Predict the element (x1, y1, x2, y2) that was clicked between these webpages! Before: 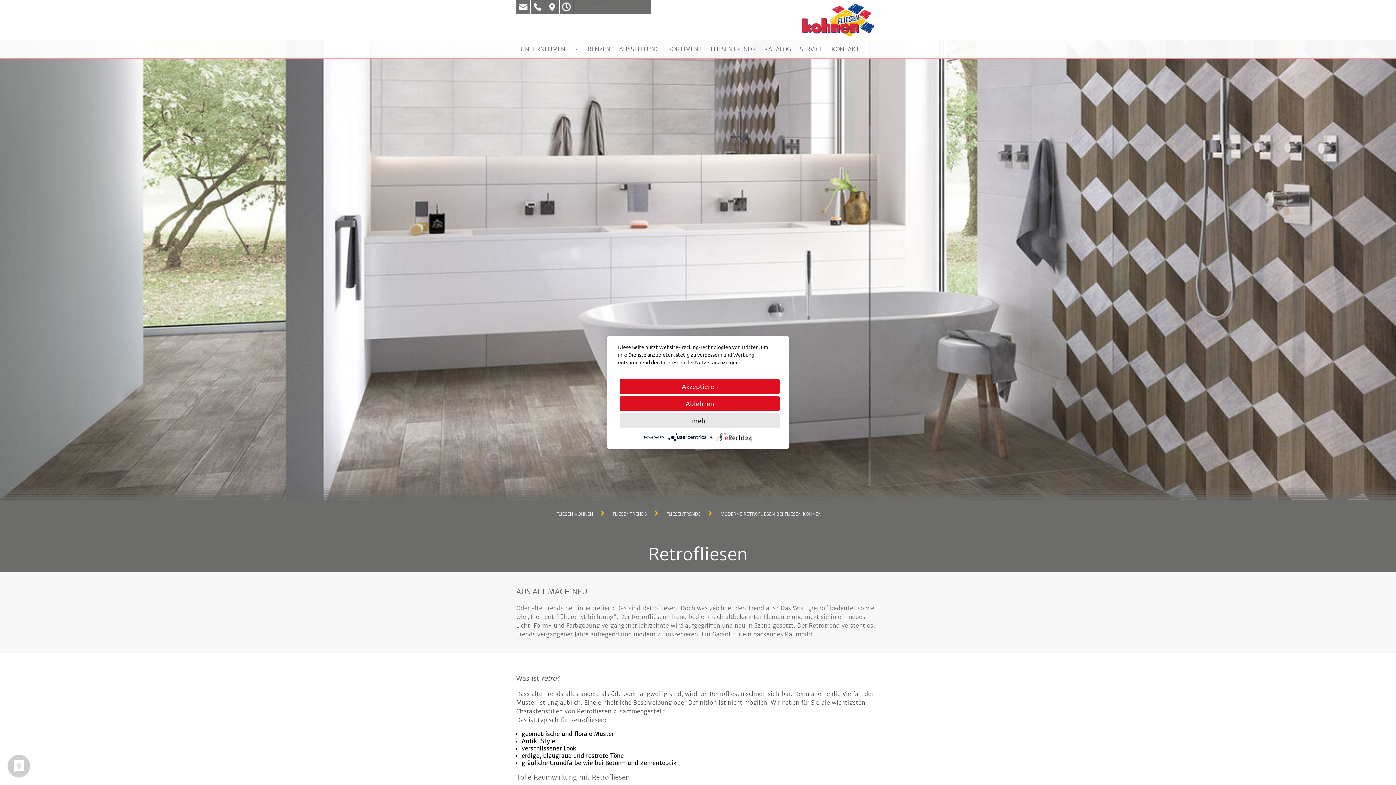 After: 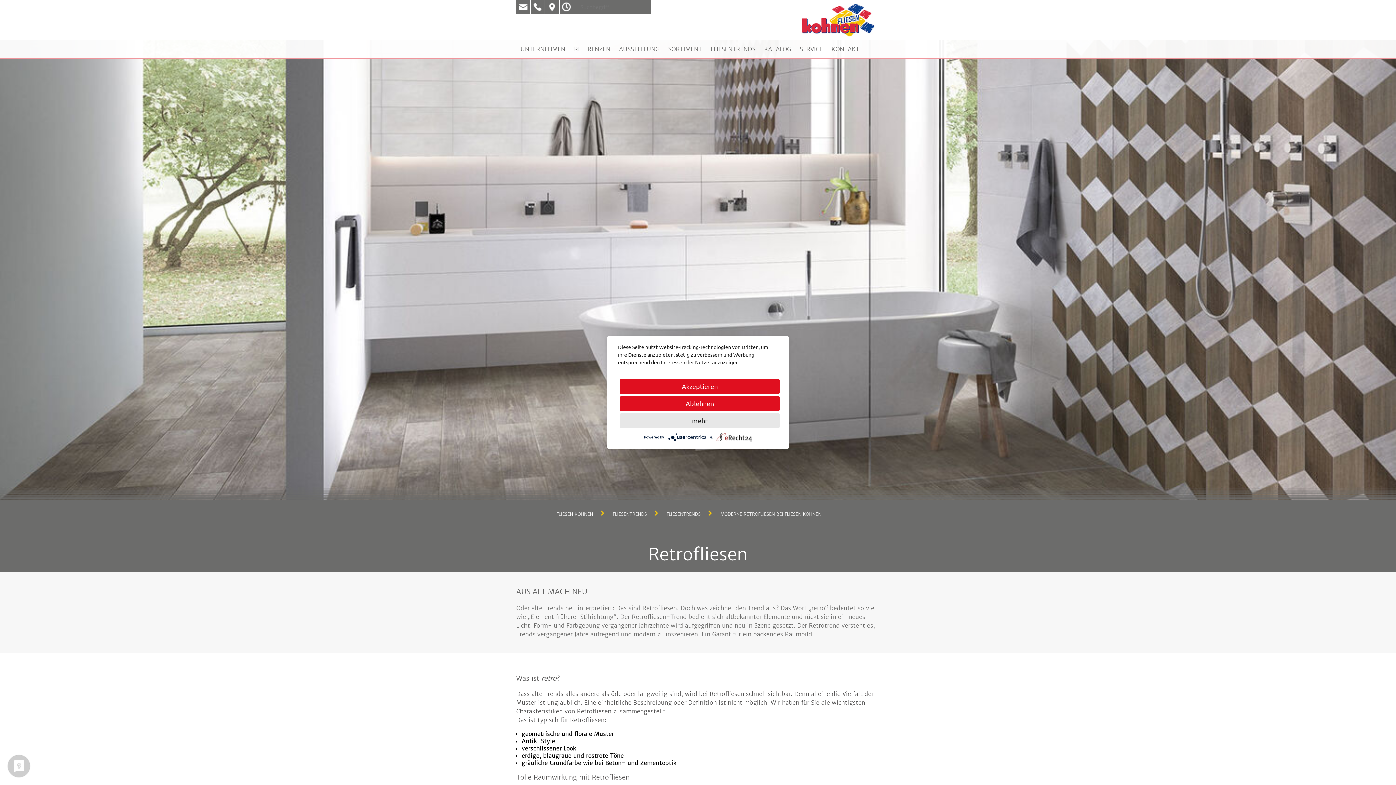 Action: label:   bbox: (667, 434, 710, 439)